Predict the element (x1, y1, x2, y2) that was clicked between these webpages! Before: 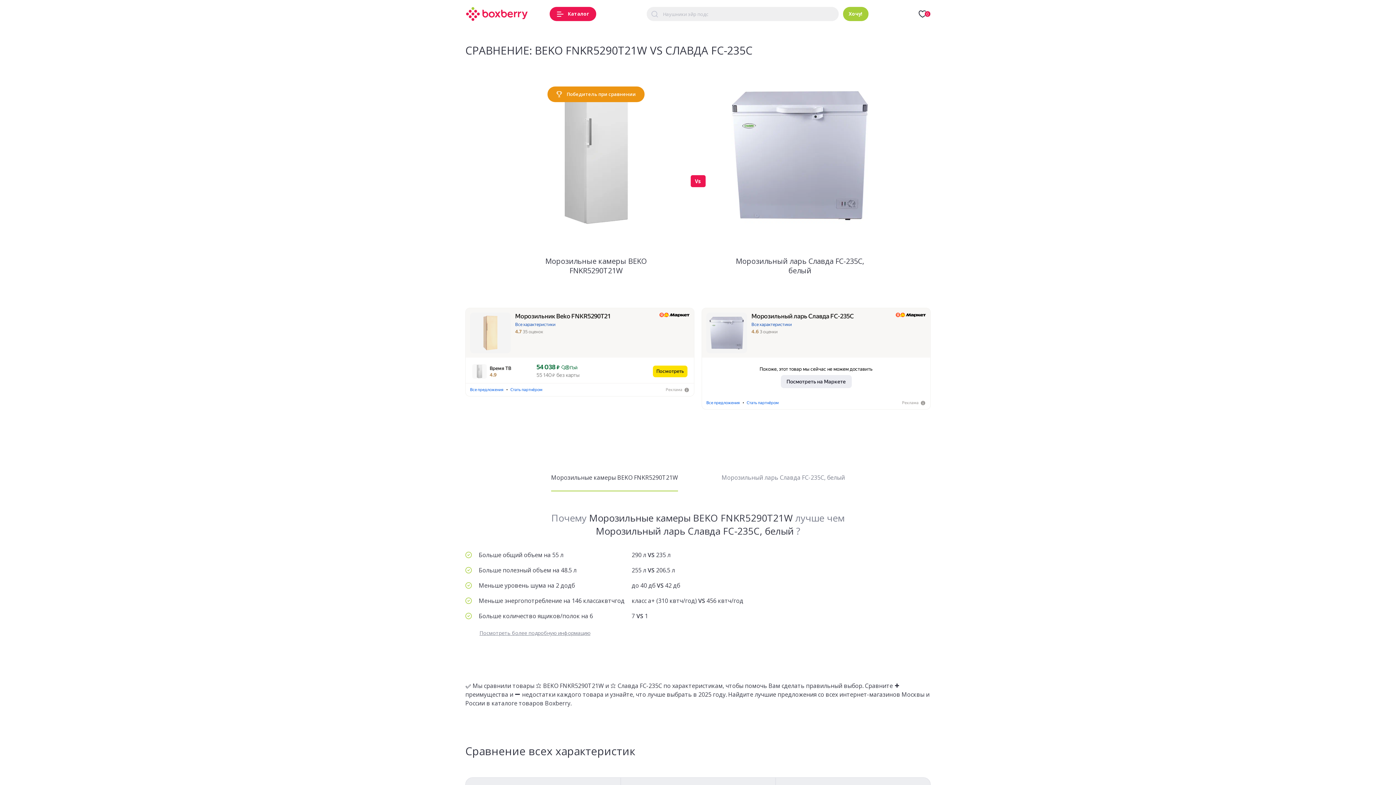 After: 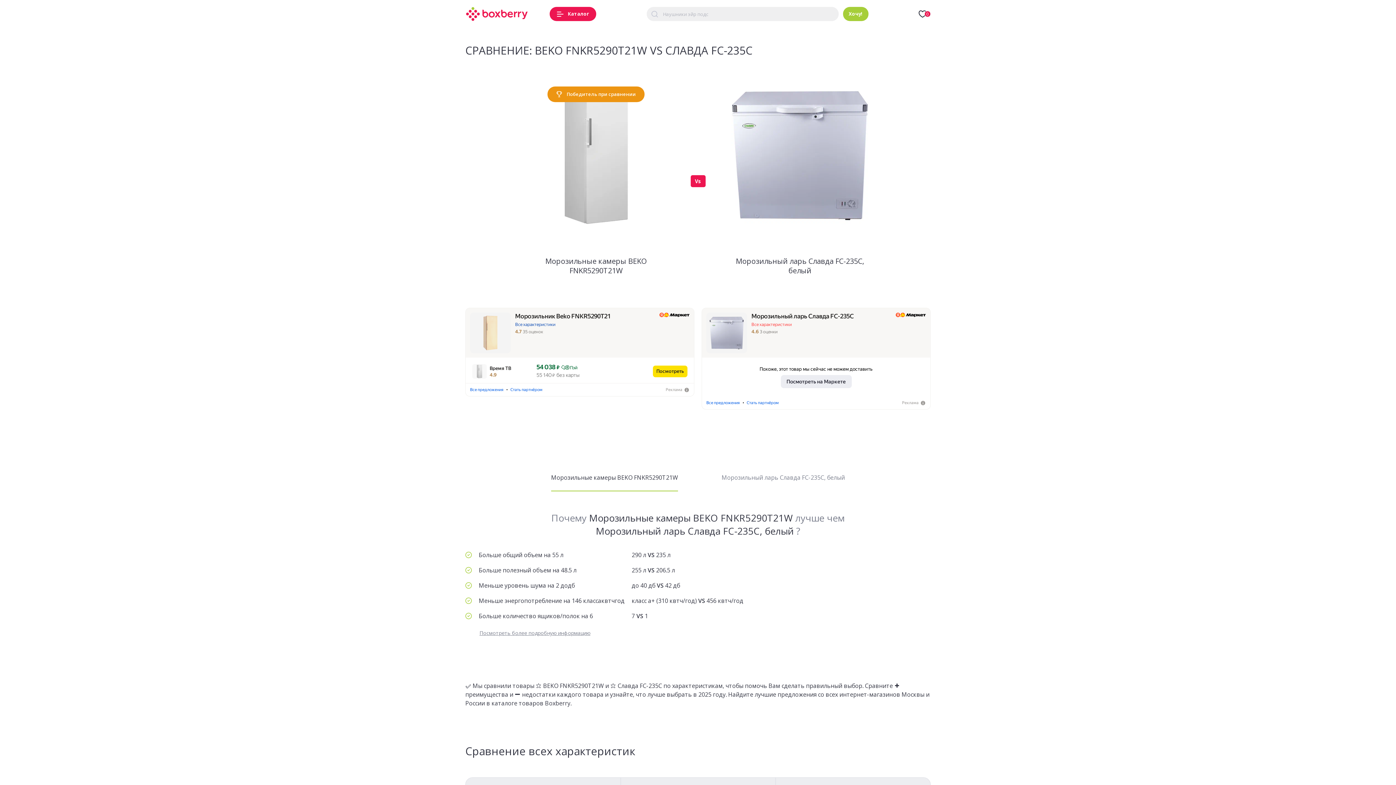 Action: bbox: (751, 321, 926, 328) label: Все характеристики